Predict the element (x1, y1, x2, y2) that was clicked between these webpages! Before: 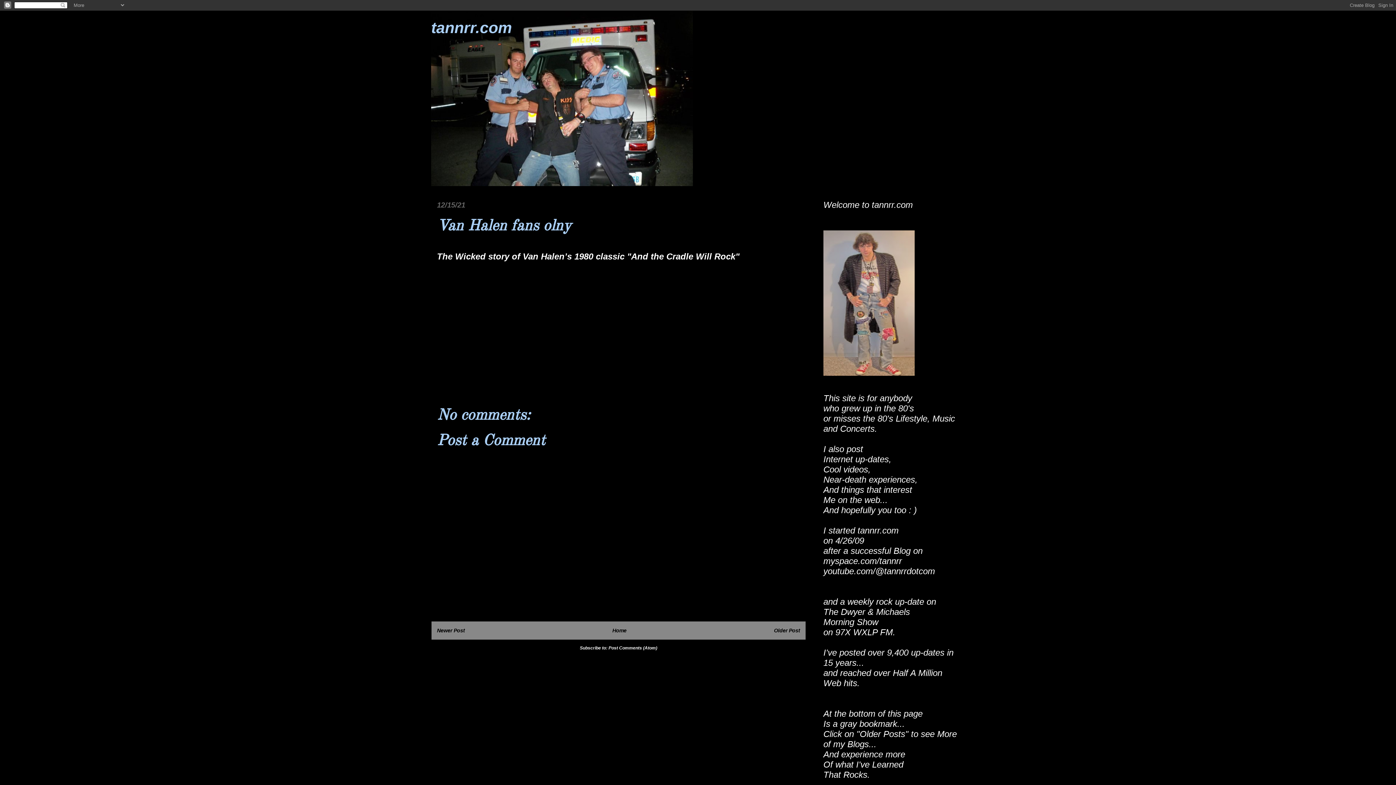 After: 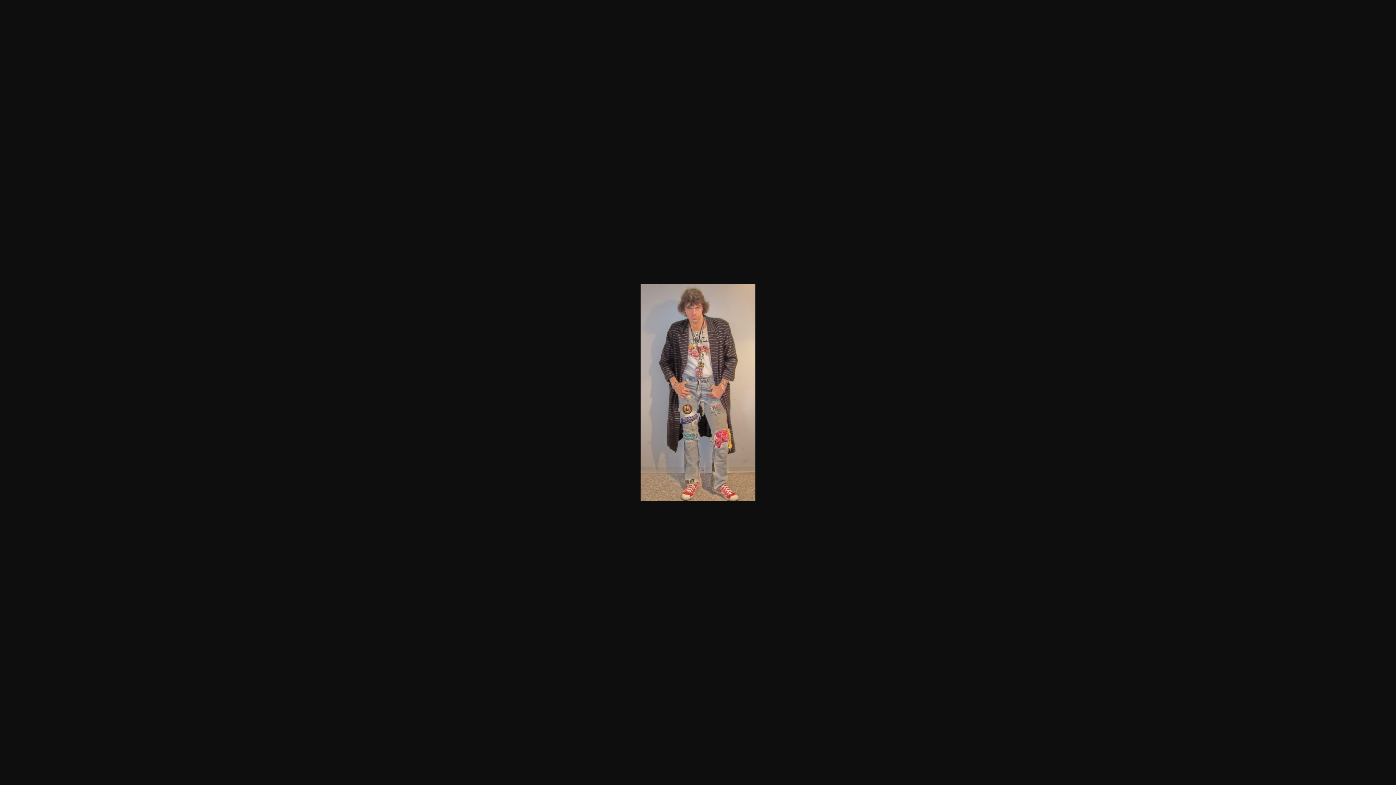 Action: bbox: (823, 230, 914, 378)